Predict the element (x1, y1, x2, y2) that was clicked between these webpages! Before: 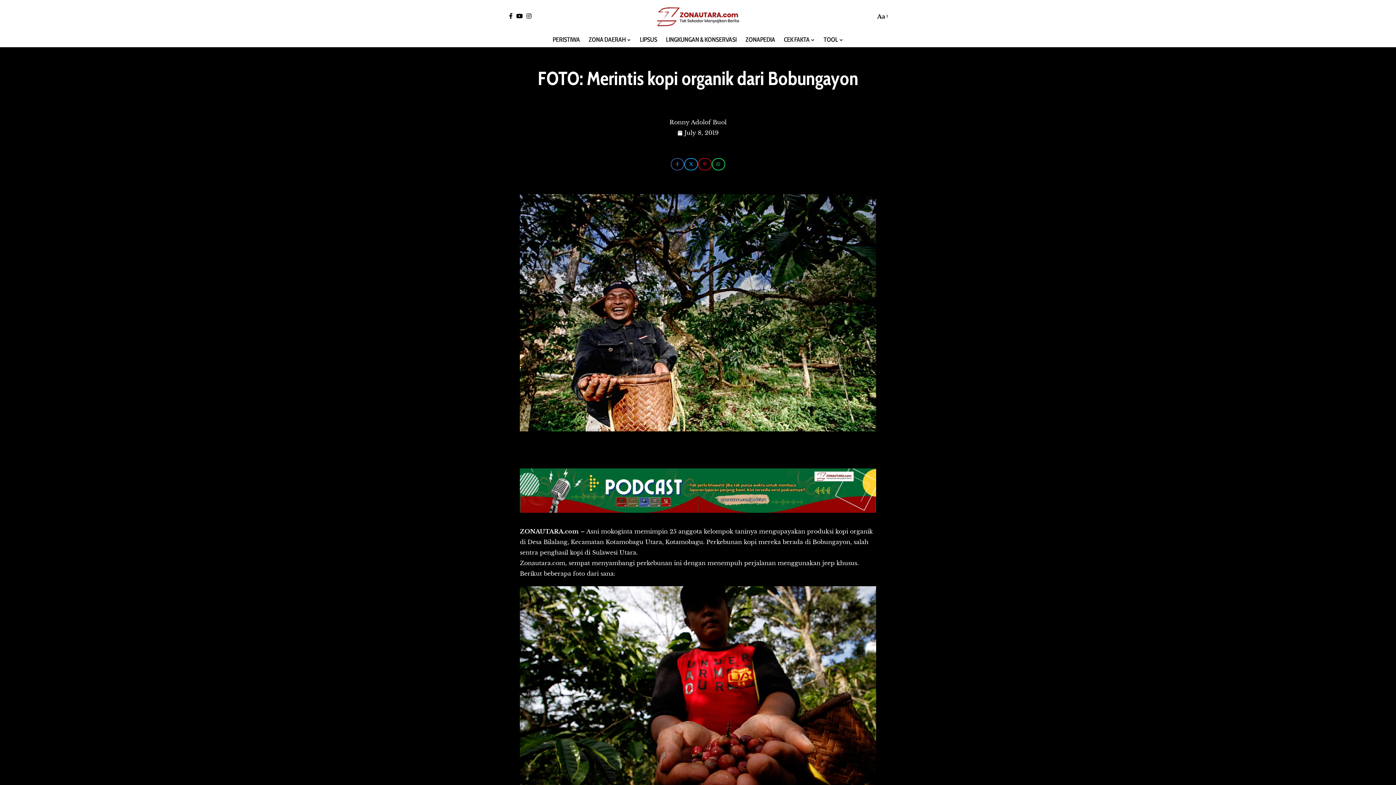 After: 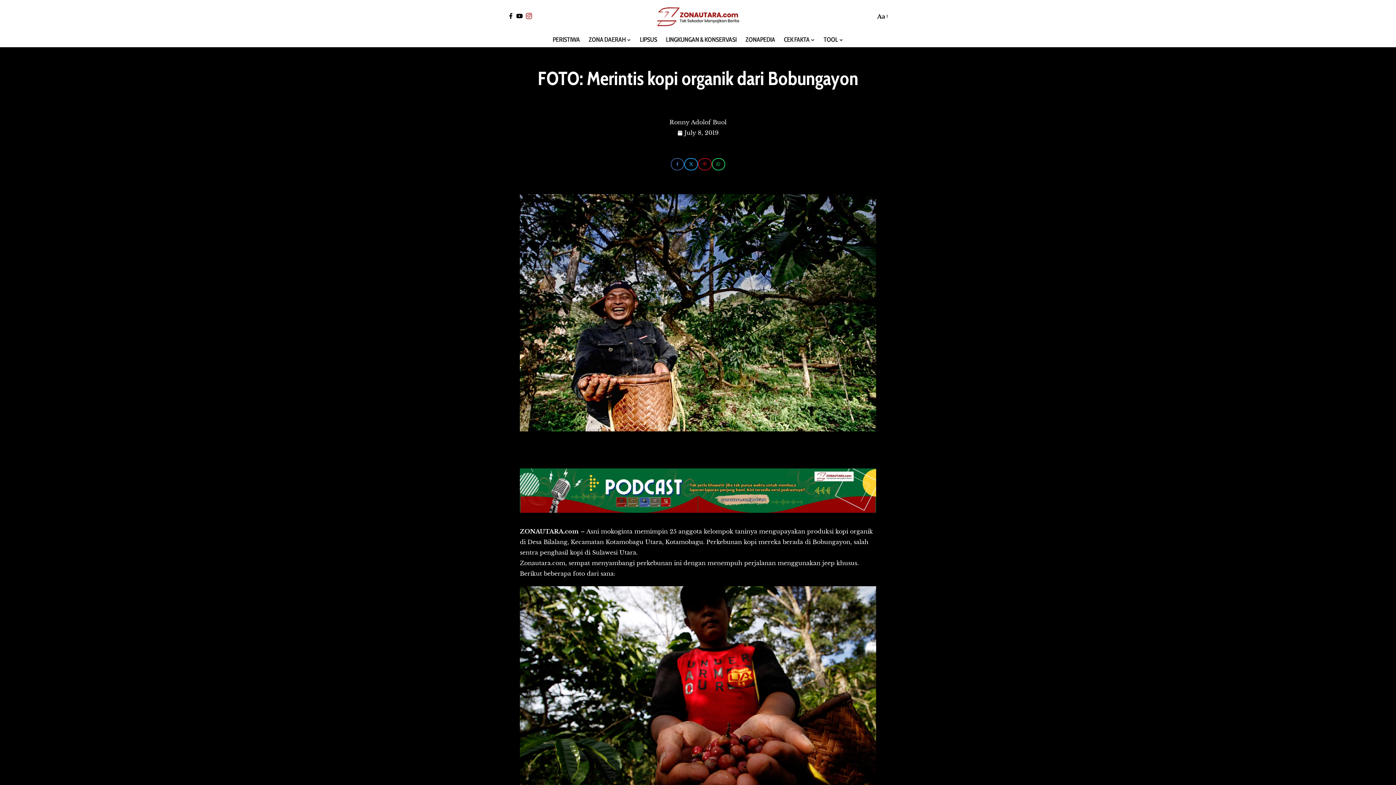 Action: bbox: (524, 13, 533, 18) label: Instagram